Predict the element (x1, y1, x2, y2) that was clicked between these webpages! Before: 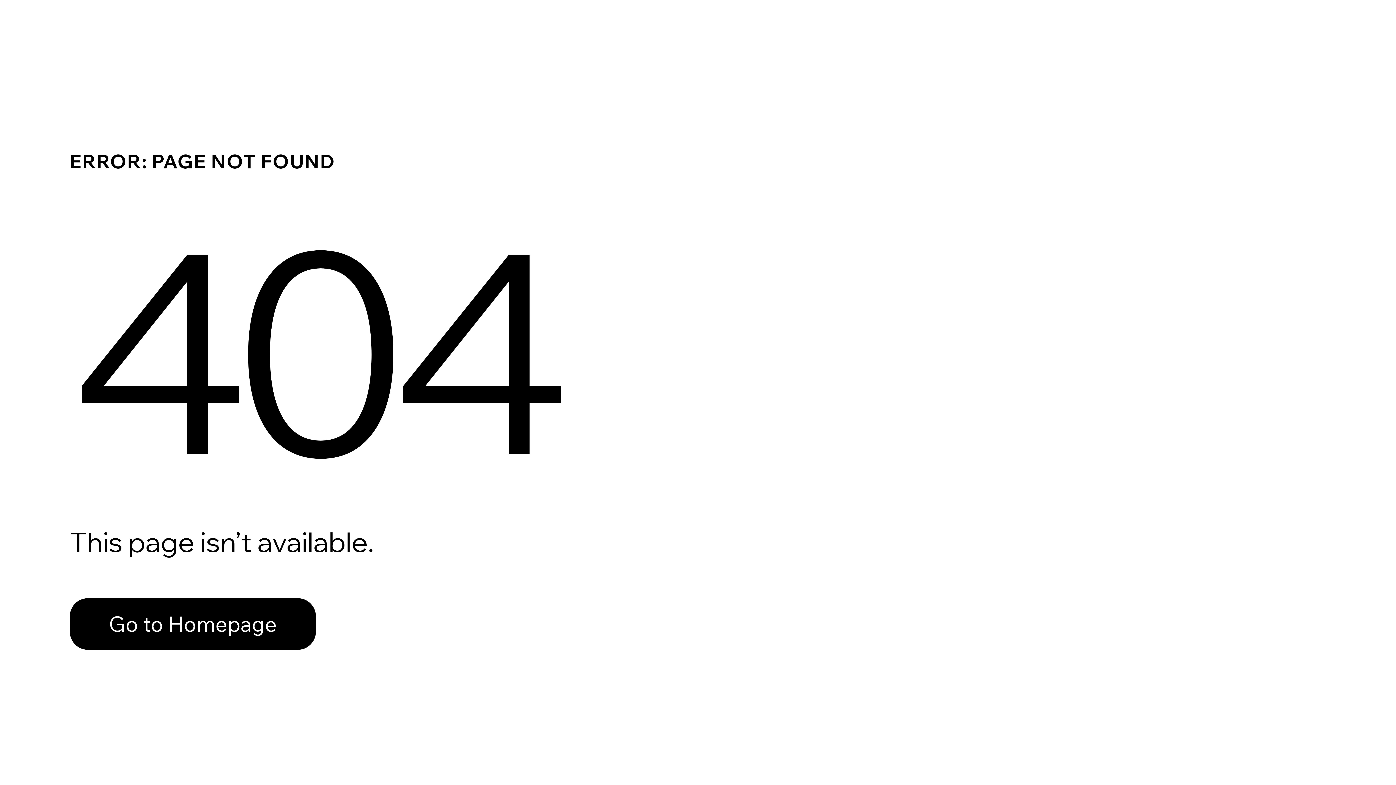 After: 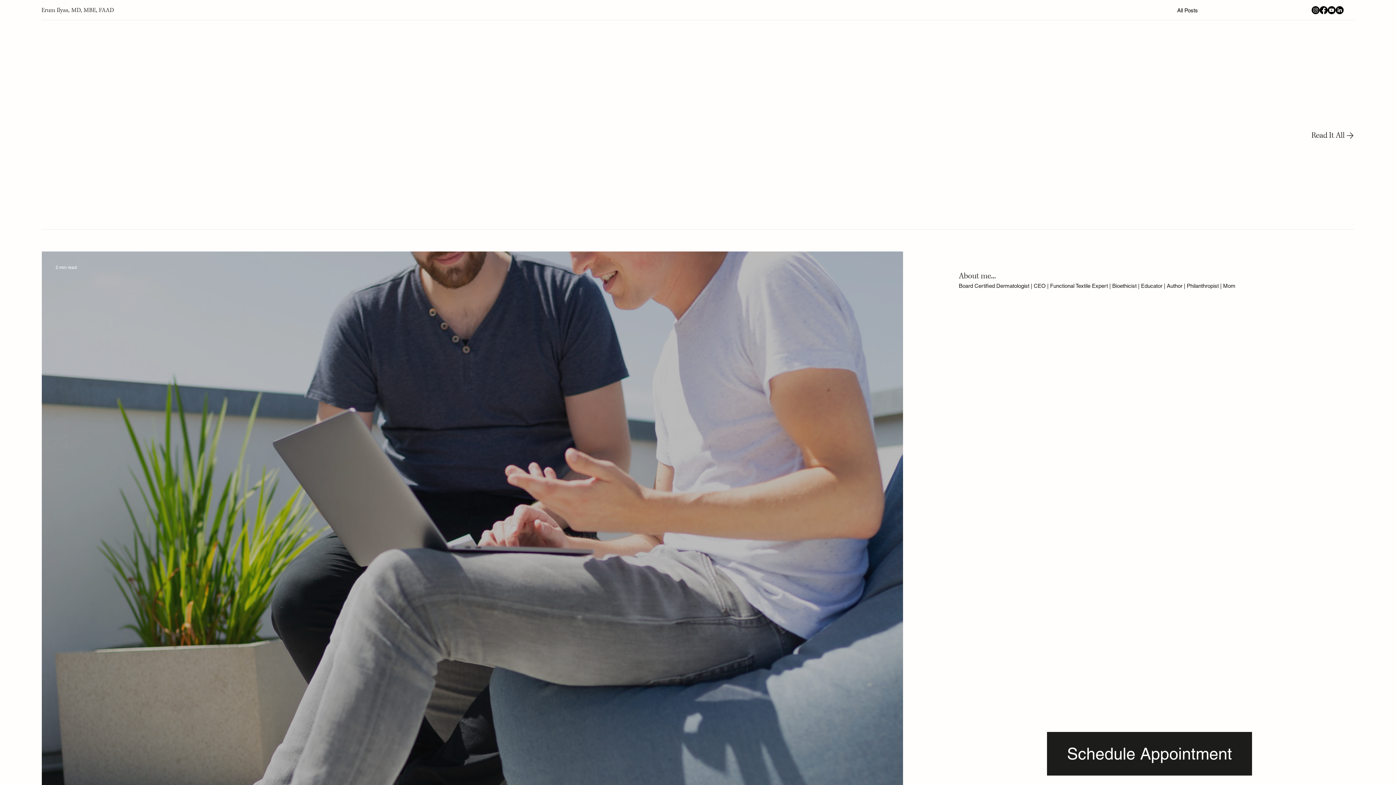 Action: bbox: (69, 582, 768, 659) label: Go to Homepage